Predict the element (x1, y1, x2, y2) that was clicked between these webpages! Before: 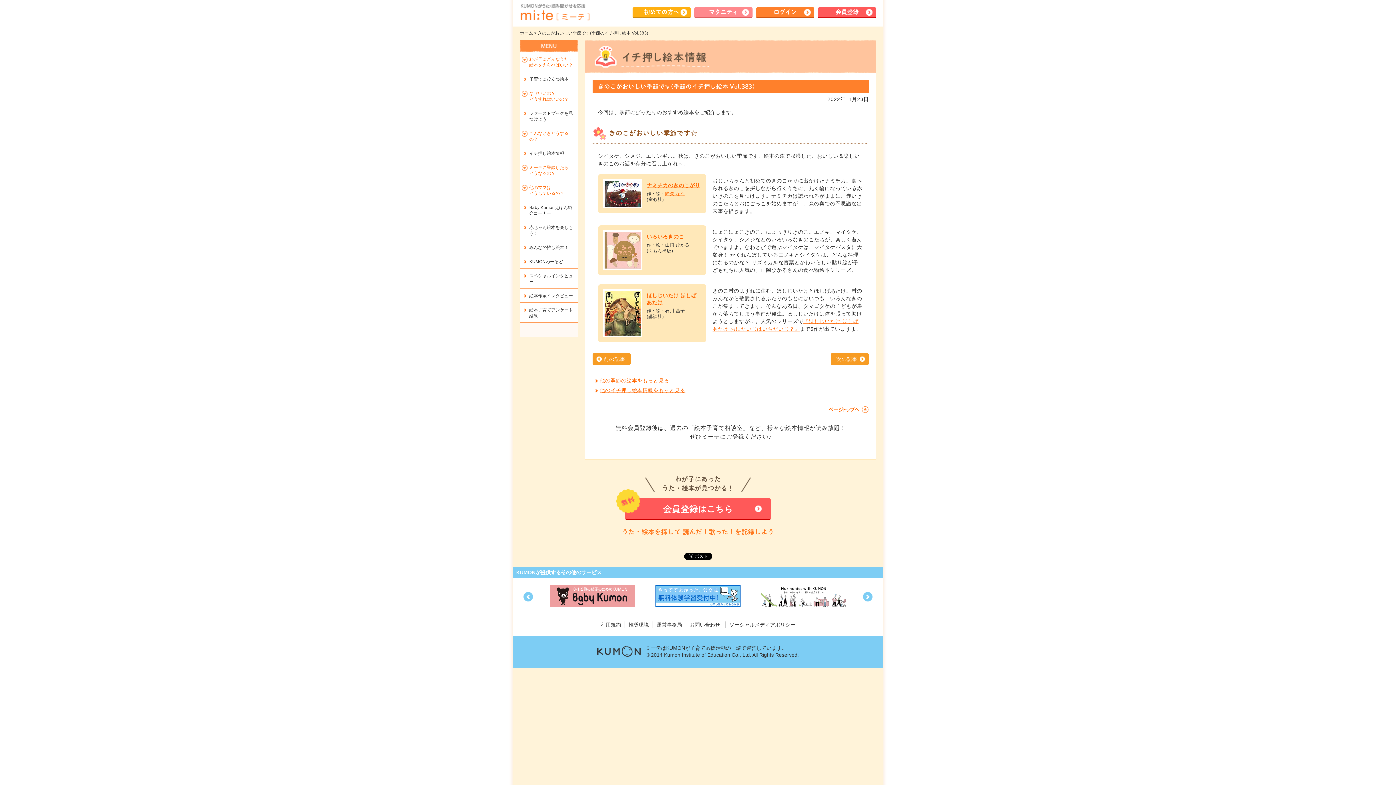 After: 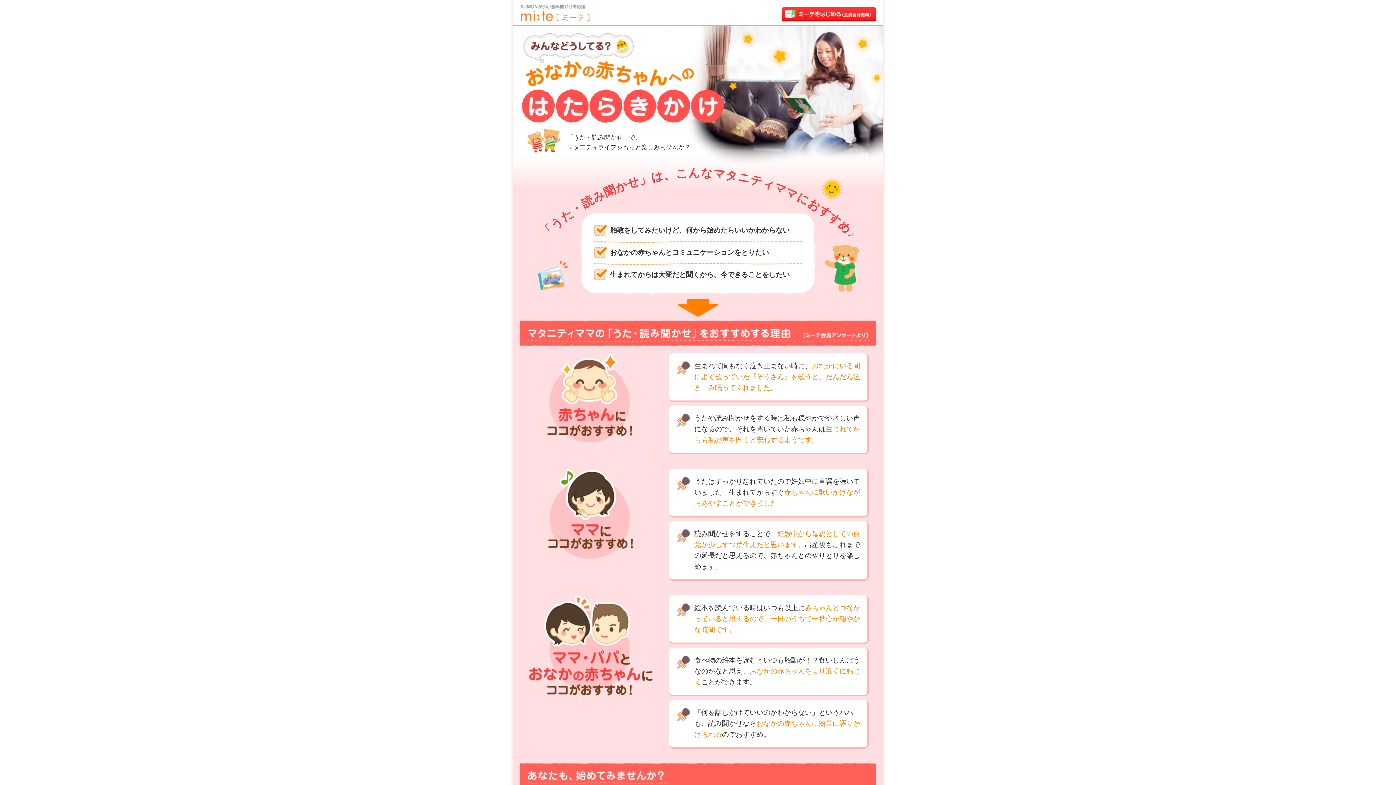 Action: bbox: (694, 7, 752, 18) label: マタニティ